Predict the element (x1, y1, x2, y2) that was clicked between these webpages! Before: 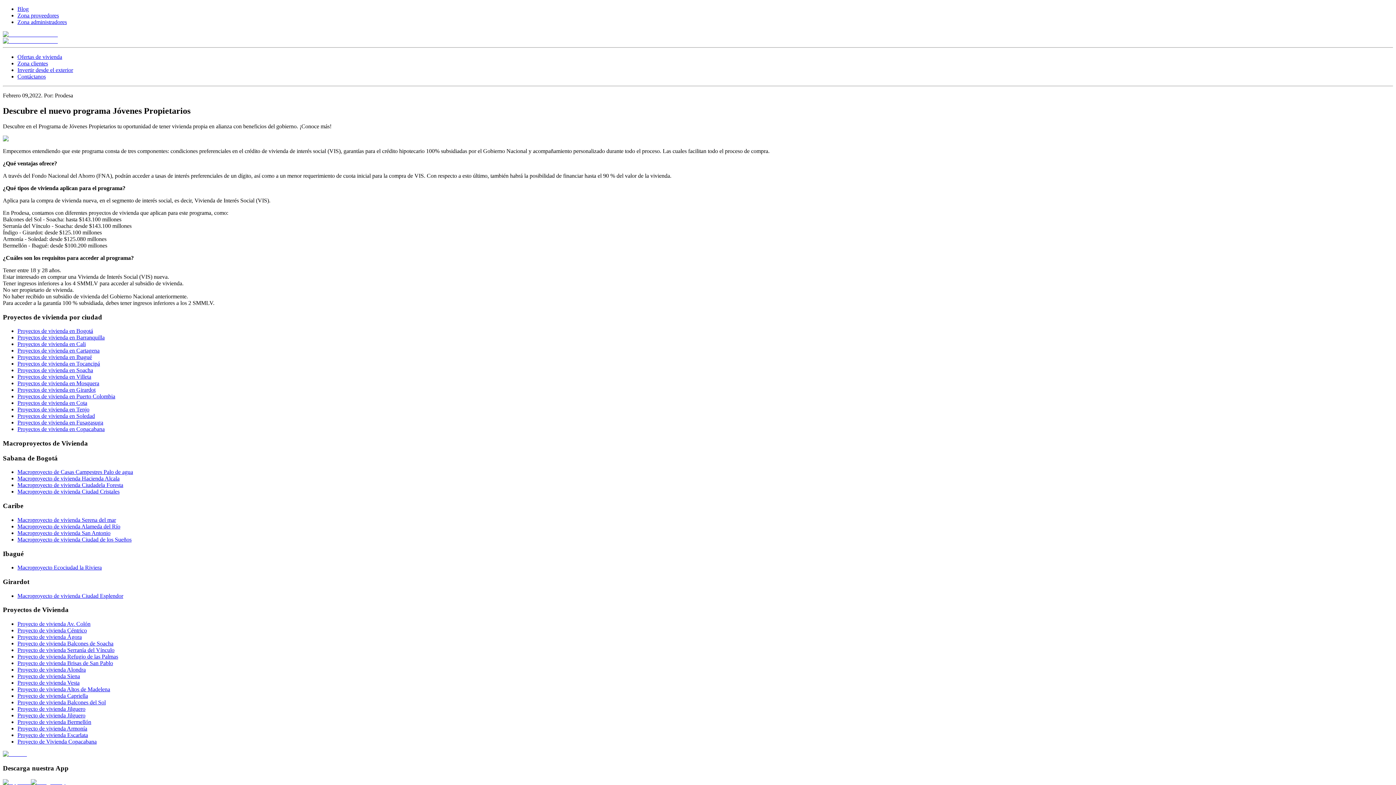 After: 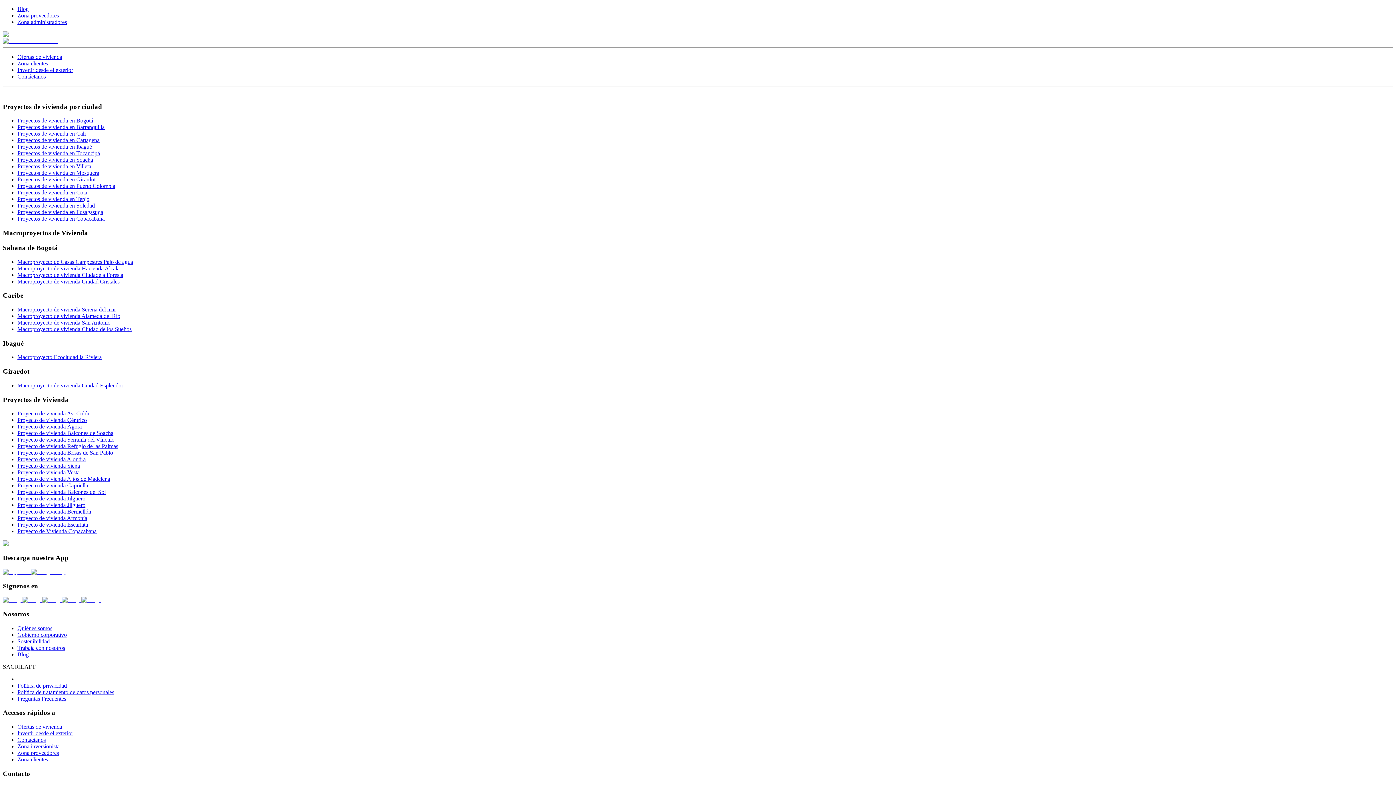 Action: bbox: (17, 426, 104, 432) label: Superfooter link